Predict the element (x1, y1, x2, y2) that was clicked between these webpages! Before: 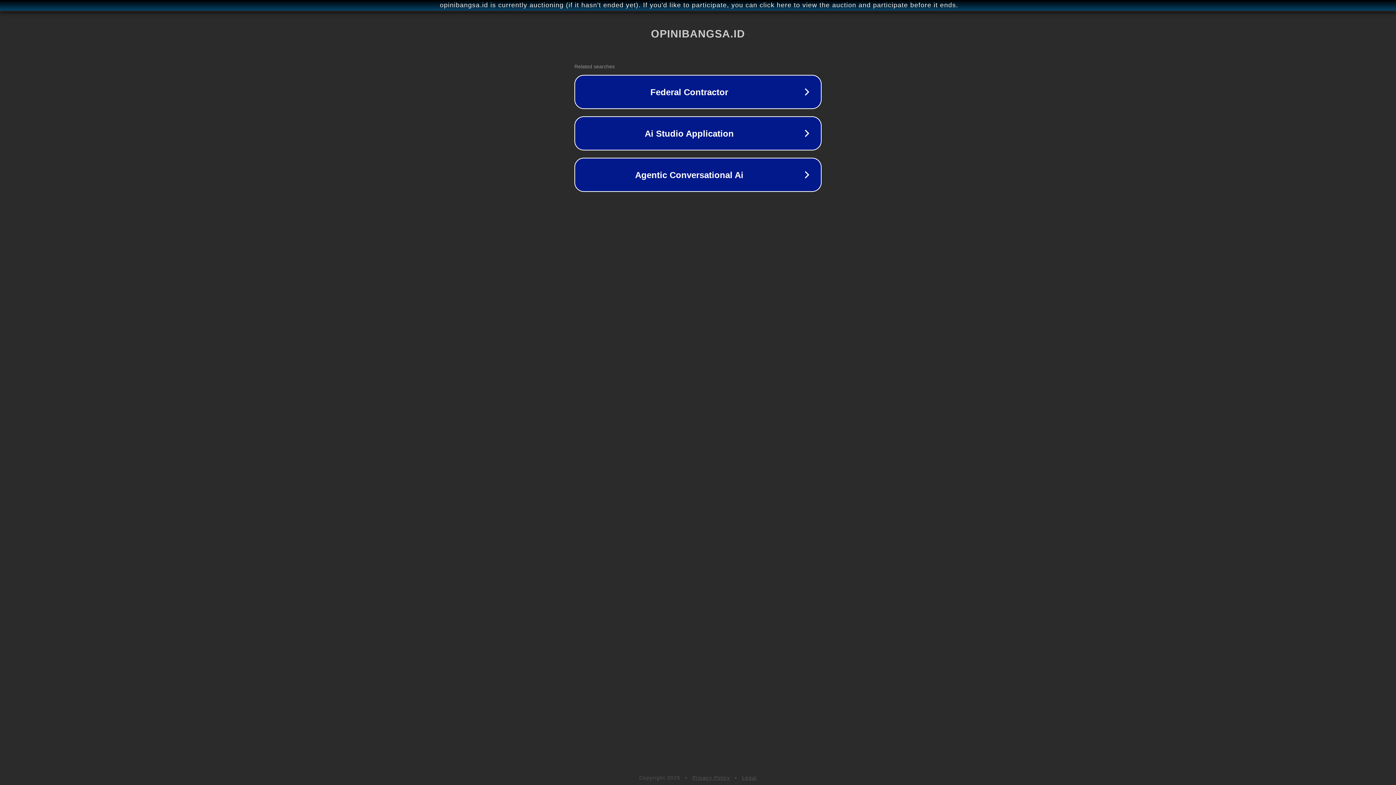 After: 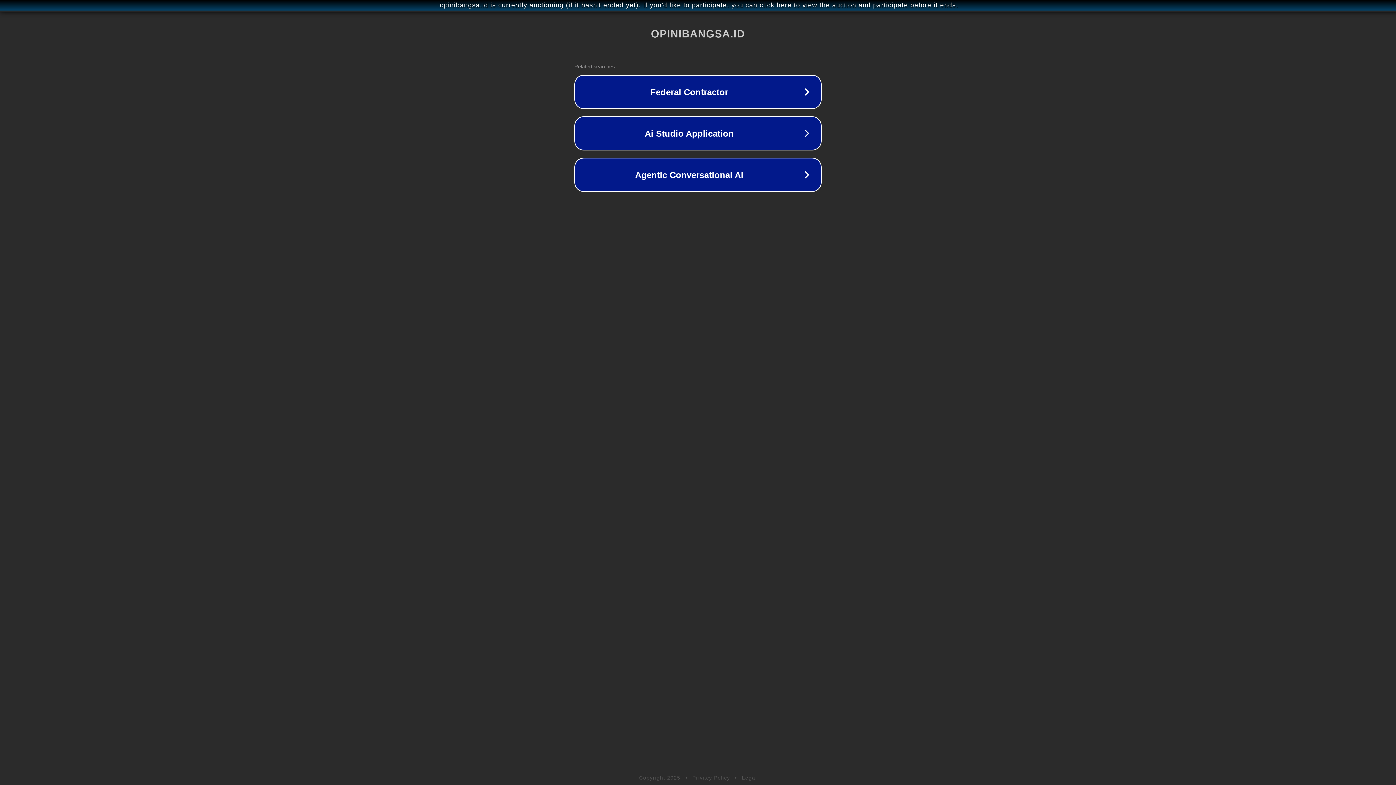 Action: label: Privacy Policy bbox: (692, 775, 730, 781)